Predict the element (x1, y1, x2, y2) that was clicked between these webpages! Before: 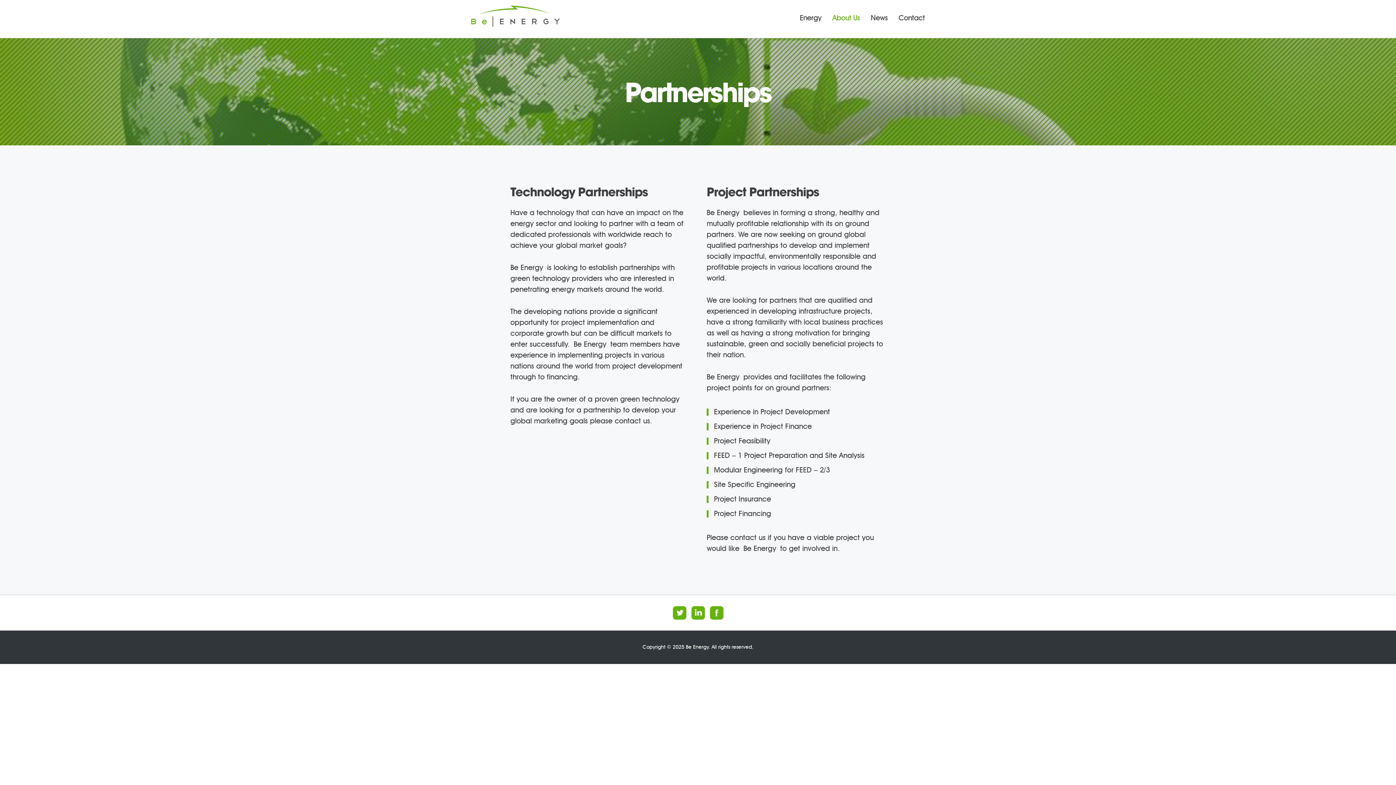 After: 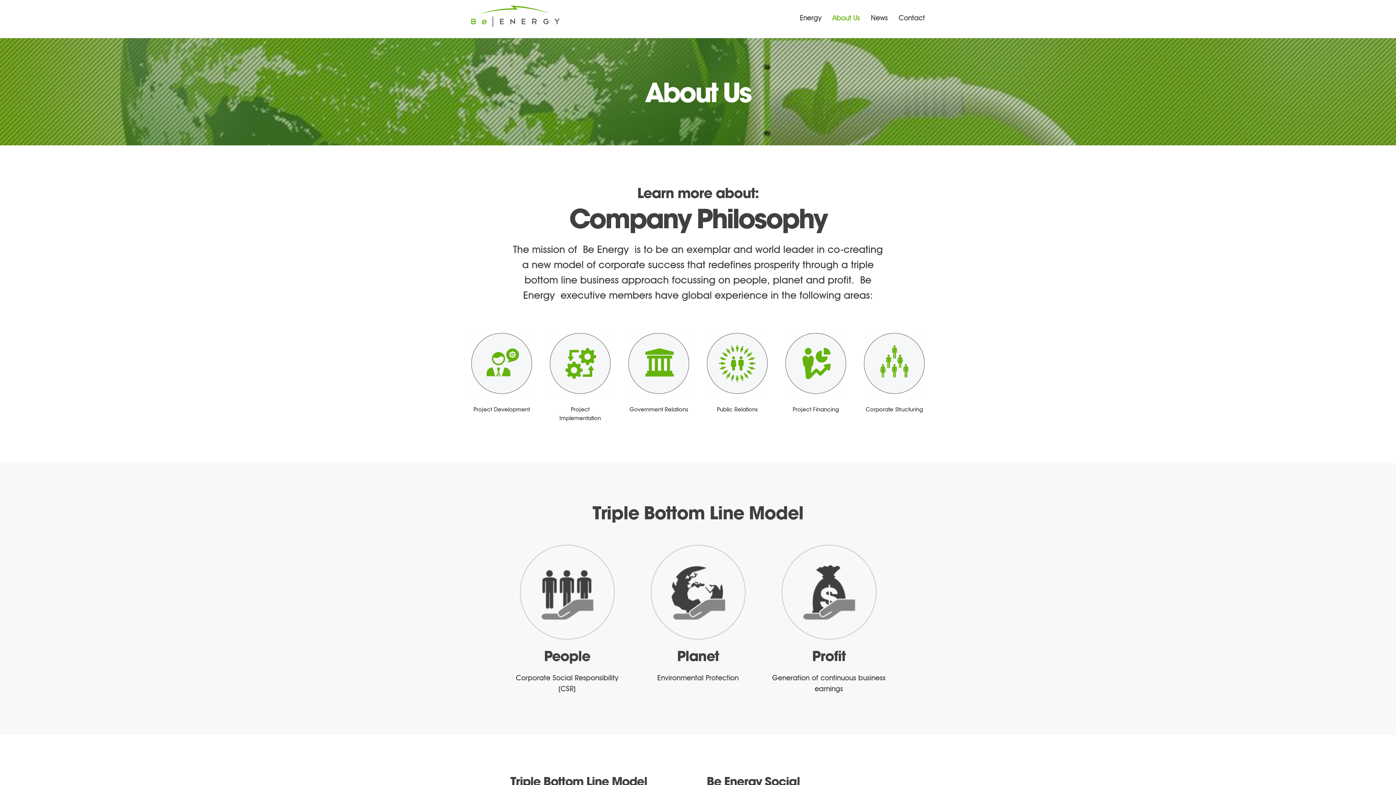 Action: label: About Us bbox: (827, 10, 865, 25)